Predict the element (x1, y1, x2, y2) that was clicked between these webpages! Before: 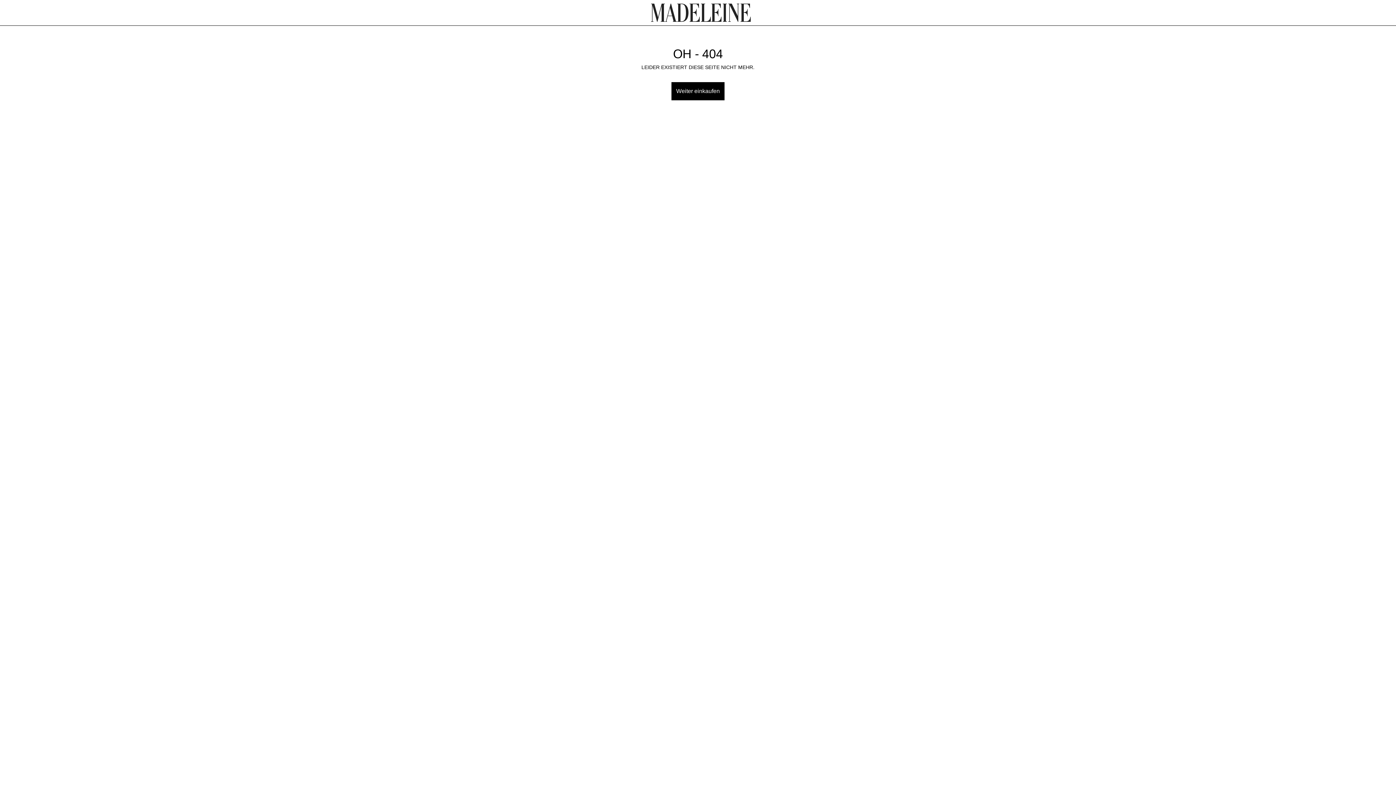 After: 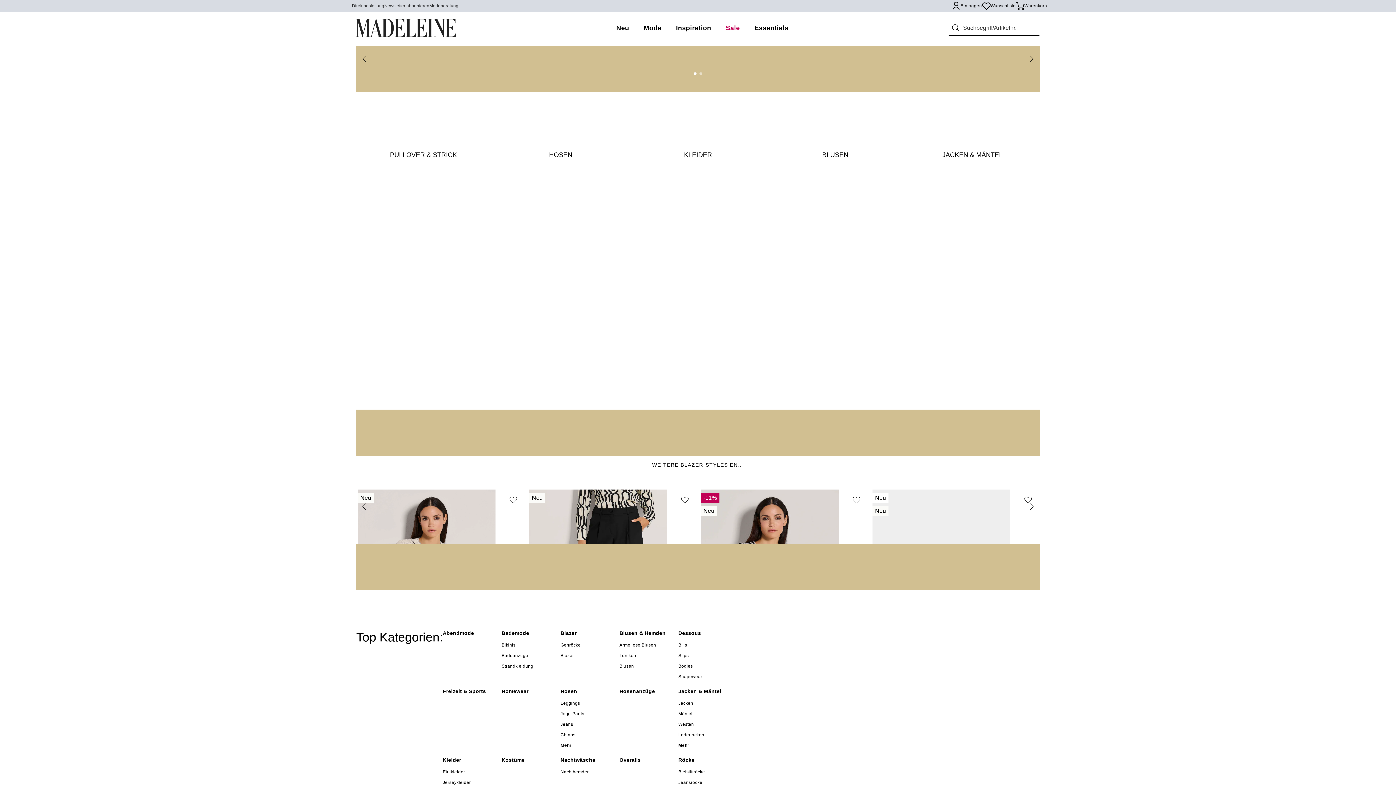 Action: bbox: (651, 3, 751, 21)